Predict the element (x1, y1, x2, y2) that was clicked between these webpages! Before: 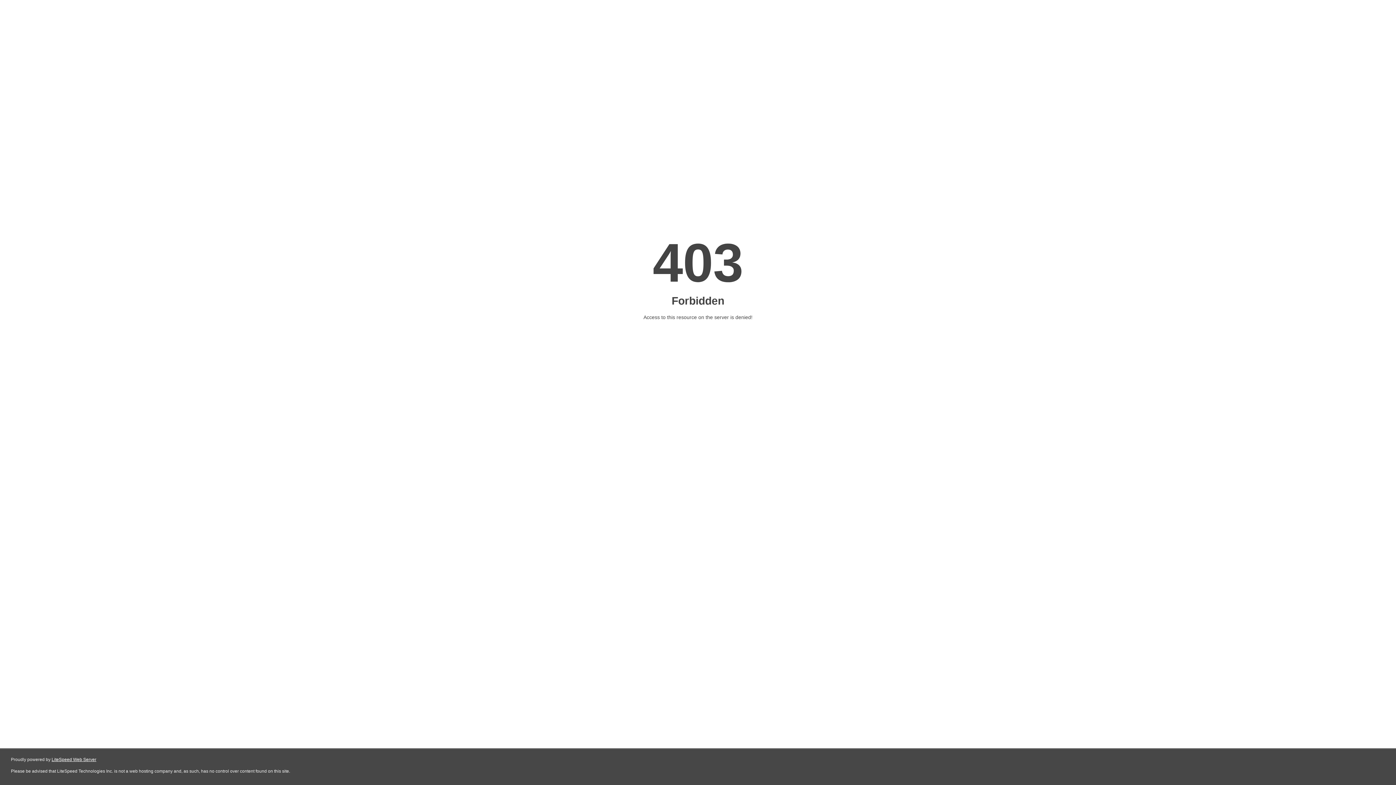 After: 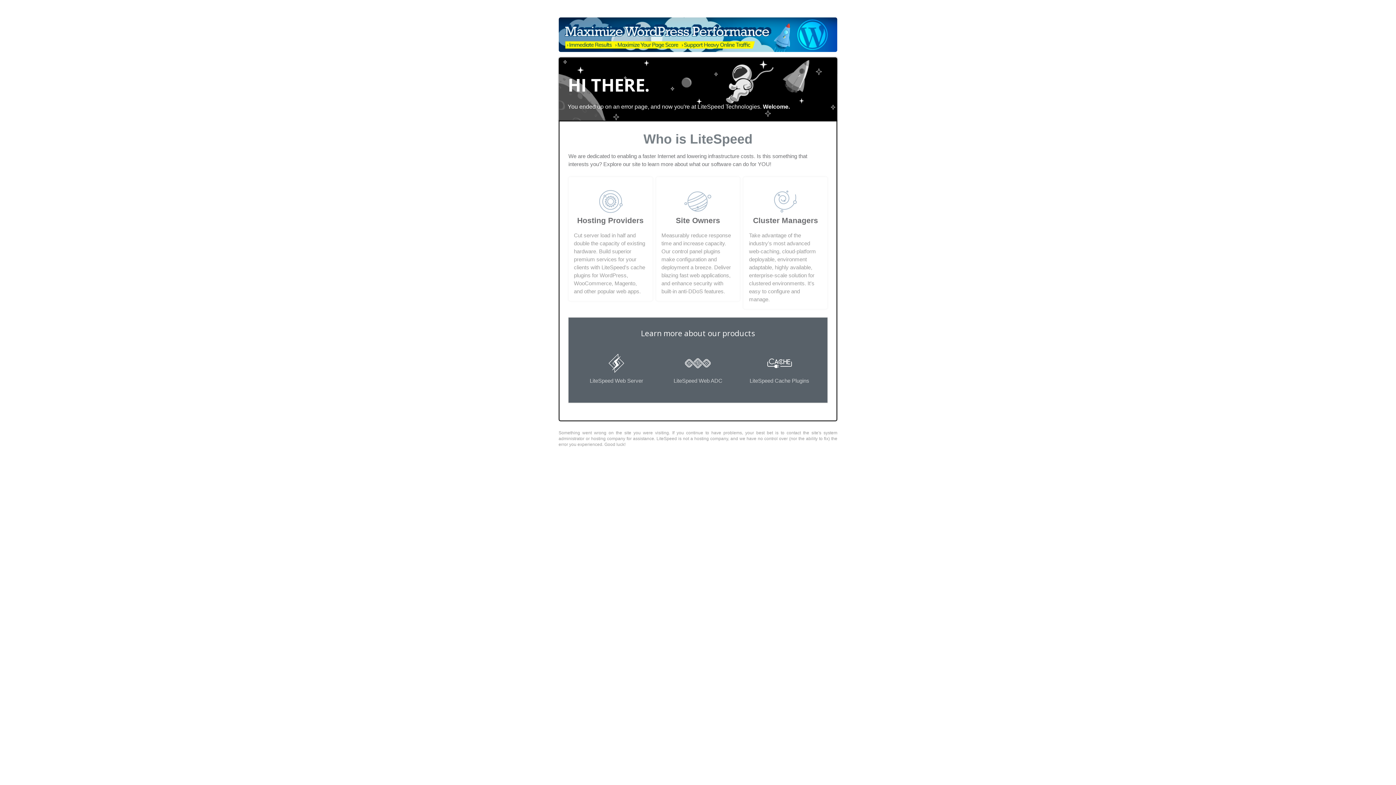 Action: bbox: (51, 757, 96, 762) label: LiteSpeed Web Server